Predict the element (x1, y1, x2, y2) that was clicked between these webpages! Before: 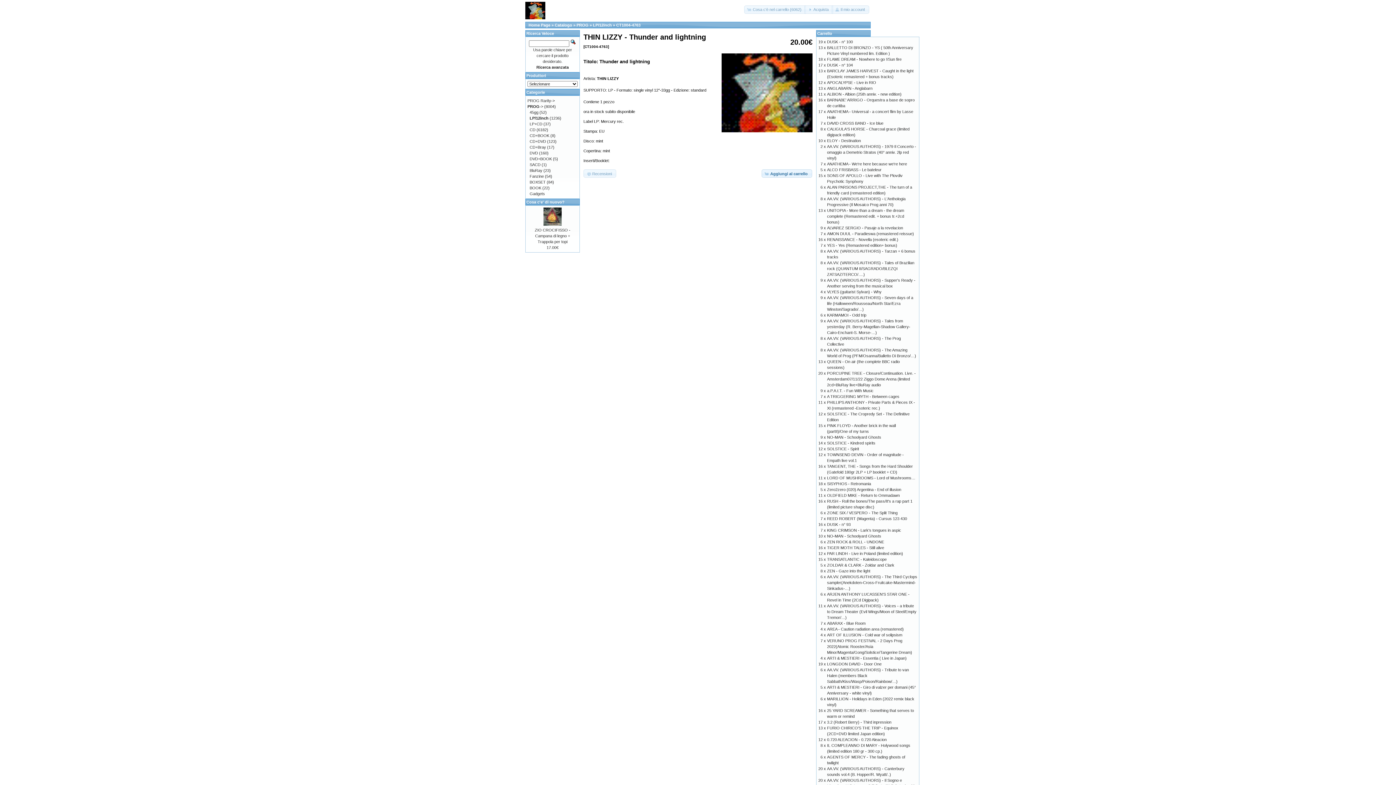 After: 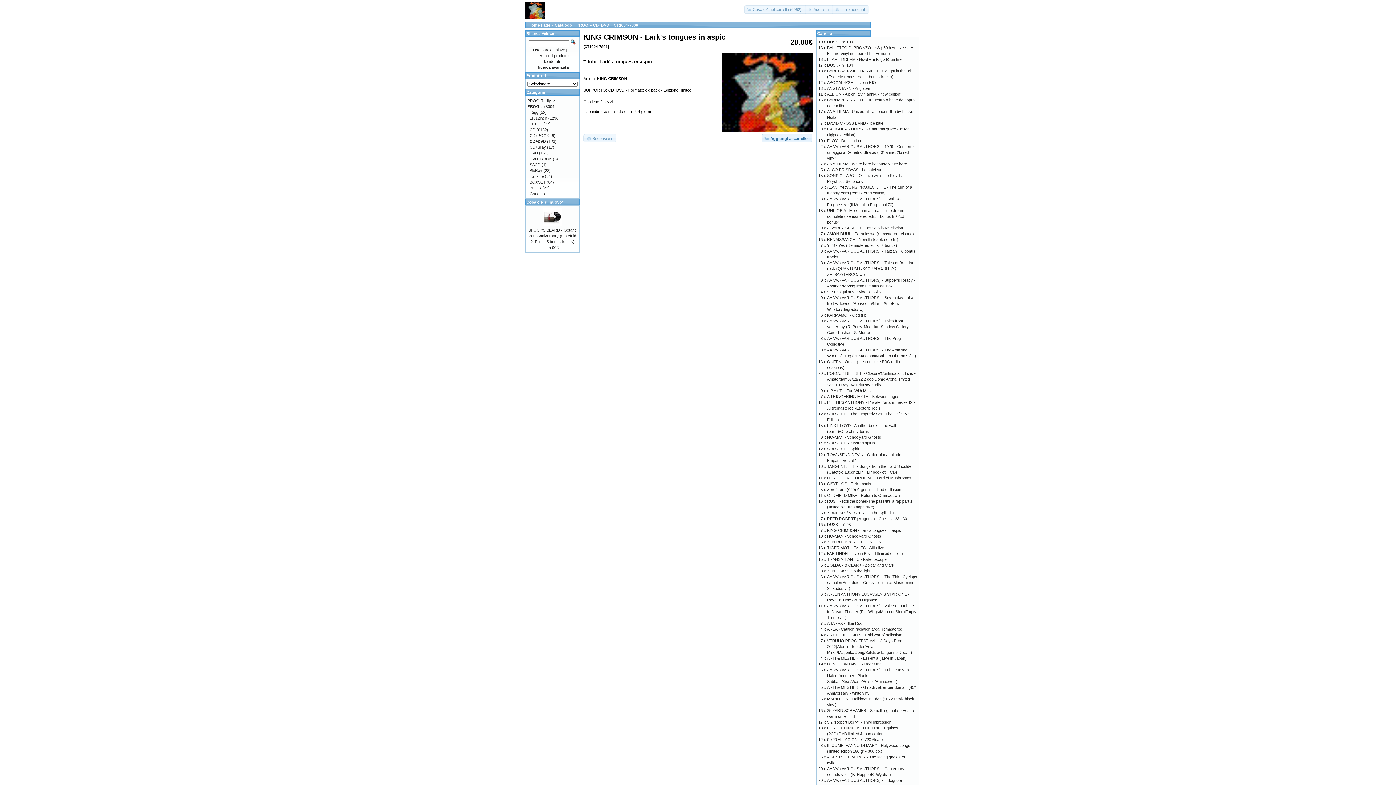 Action: bbox: (827, 528, 901, 532) label: KING CRIMSON - Lark's tongues in aspic